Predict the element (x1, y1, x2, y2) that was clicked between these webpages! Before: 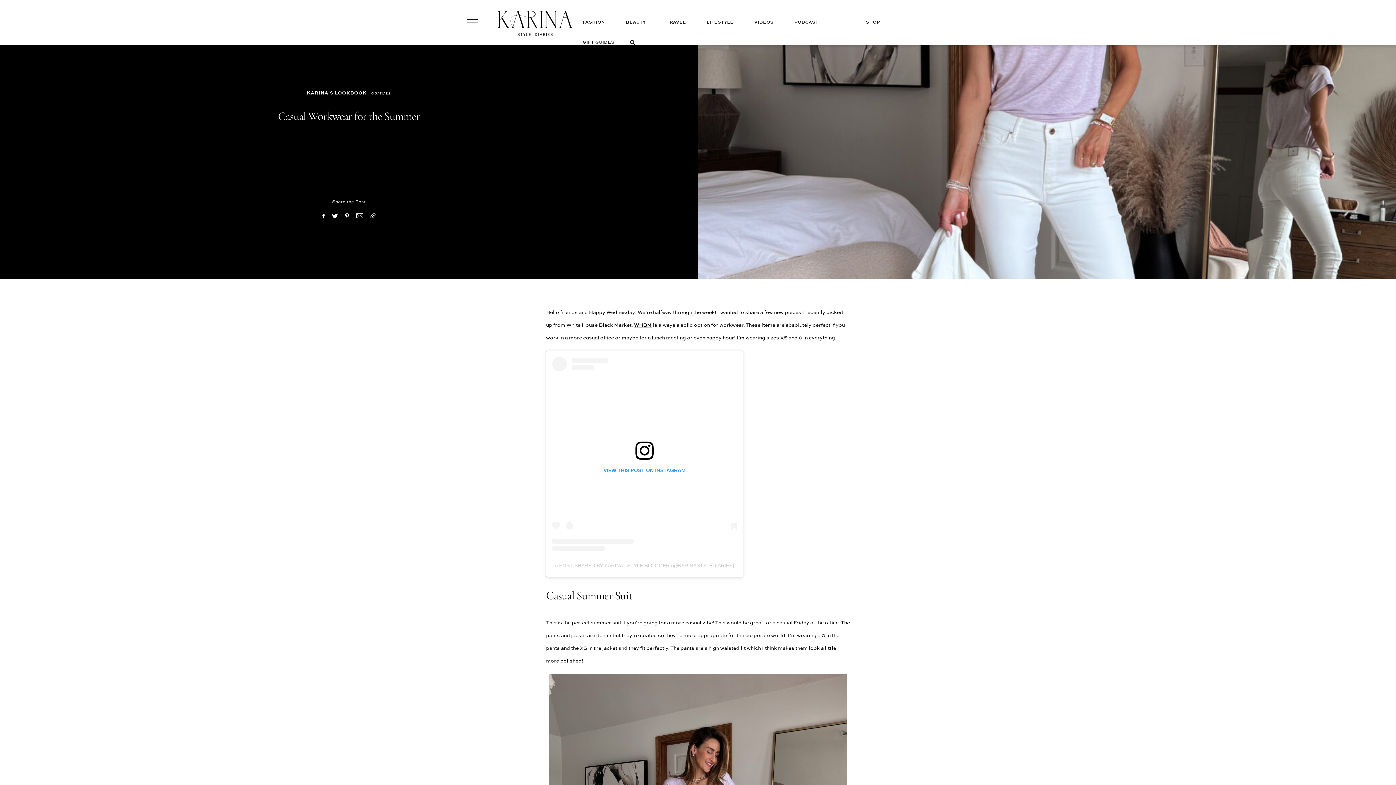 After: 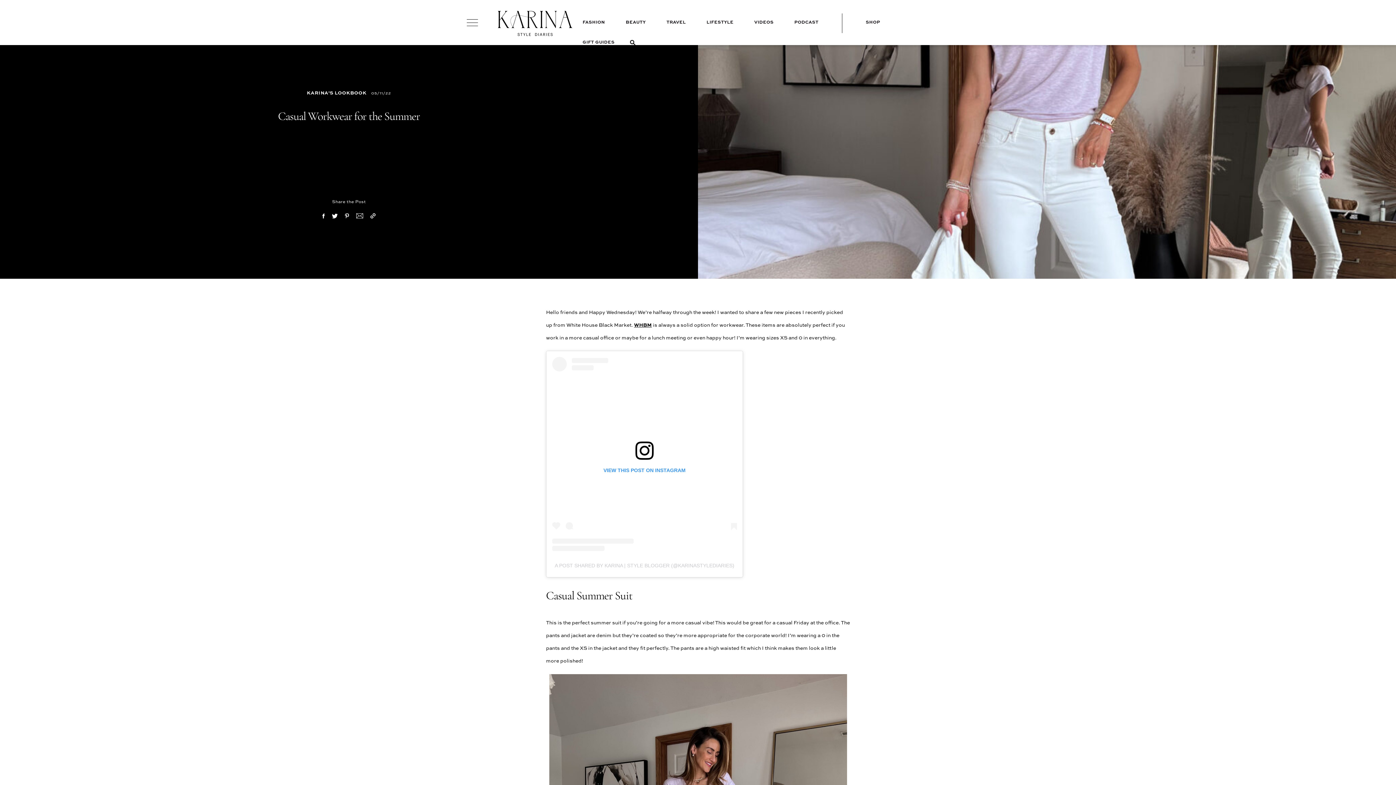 Action: label: VIEW THIS POST ON INSTAGRAM bbox: (552, 357, 737, 551)